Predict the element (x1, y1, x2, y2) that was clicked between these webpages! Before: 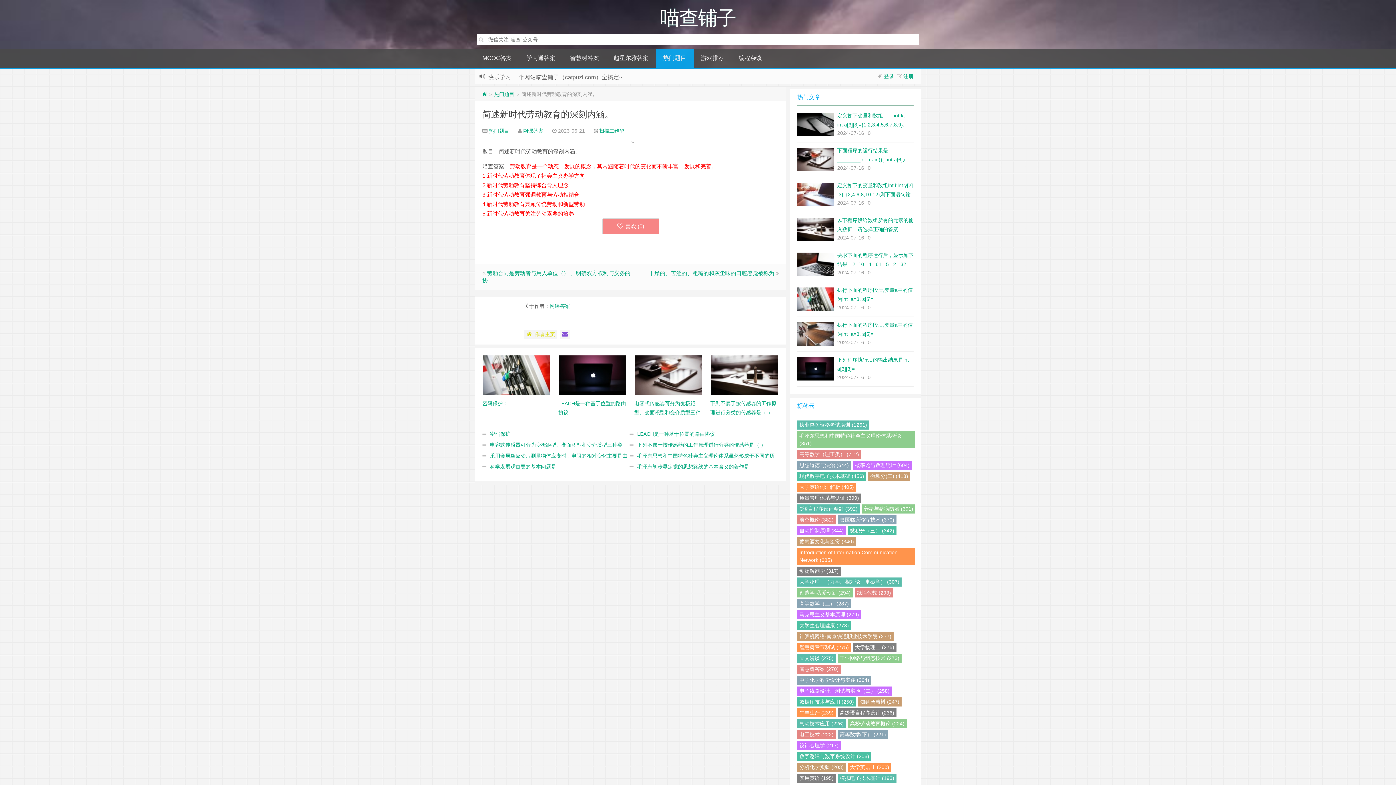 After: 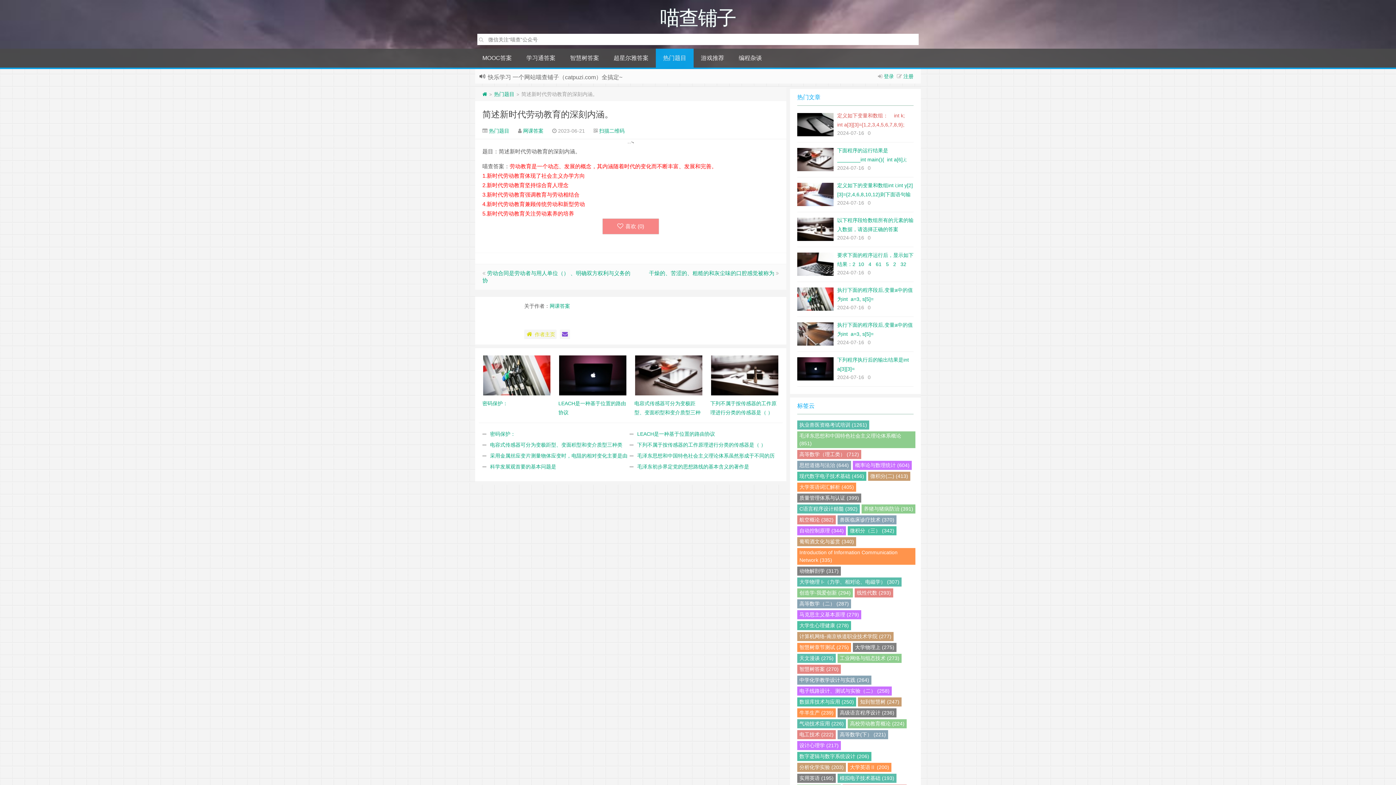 Action: bbox: (797, 107, 913, 142) label: 定义如下变量和数组：    int k;    int a[3][3]={1,2,3,4,5,6,7,8,9};    则下面语句的输出结果是________。  for(k=0;k<3;k++) printf("%d ",a[k][2-k]);
2024-07-160